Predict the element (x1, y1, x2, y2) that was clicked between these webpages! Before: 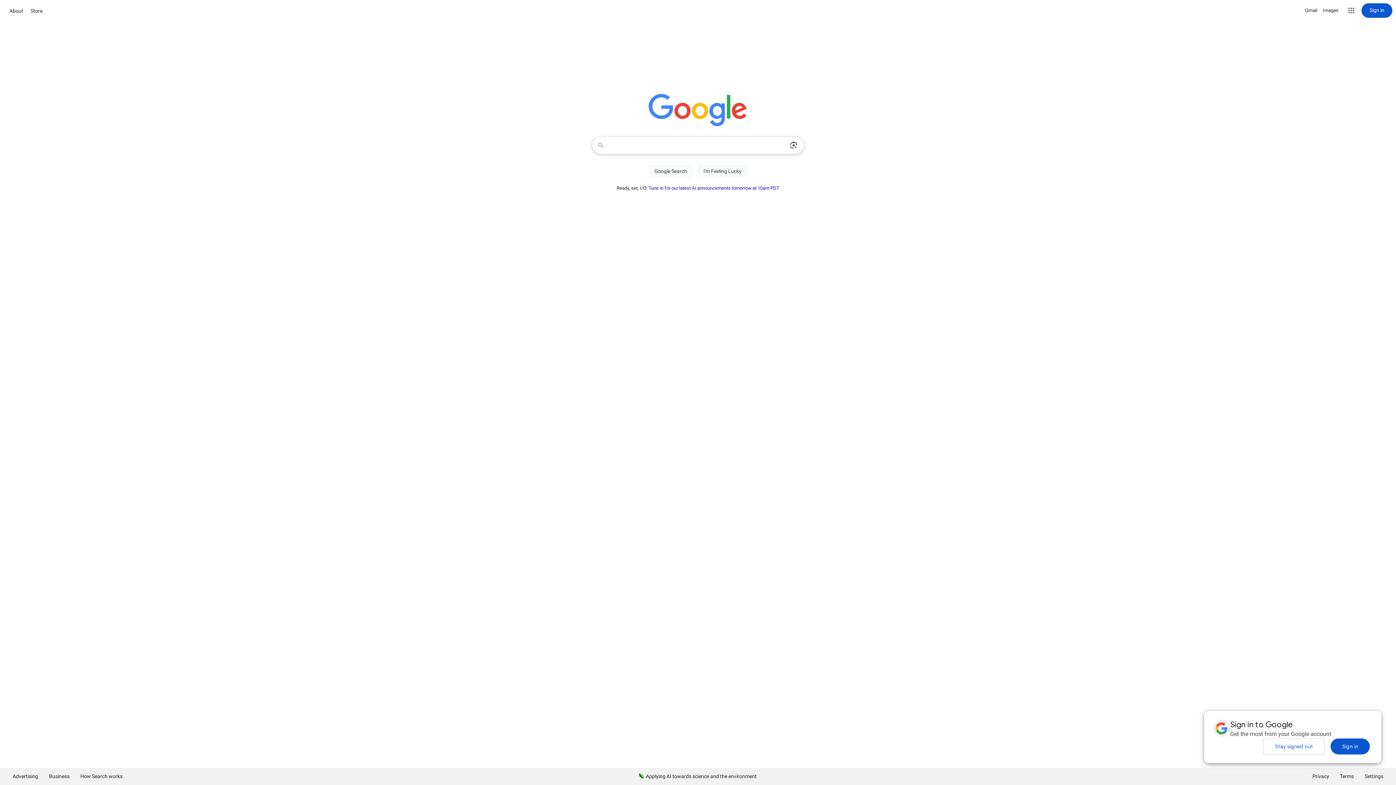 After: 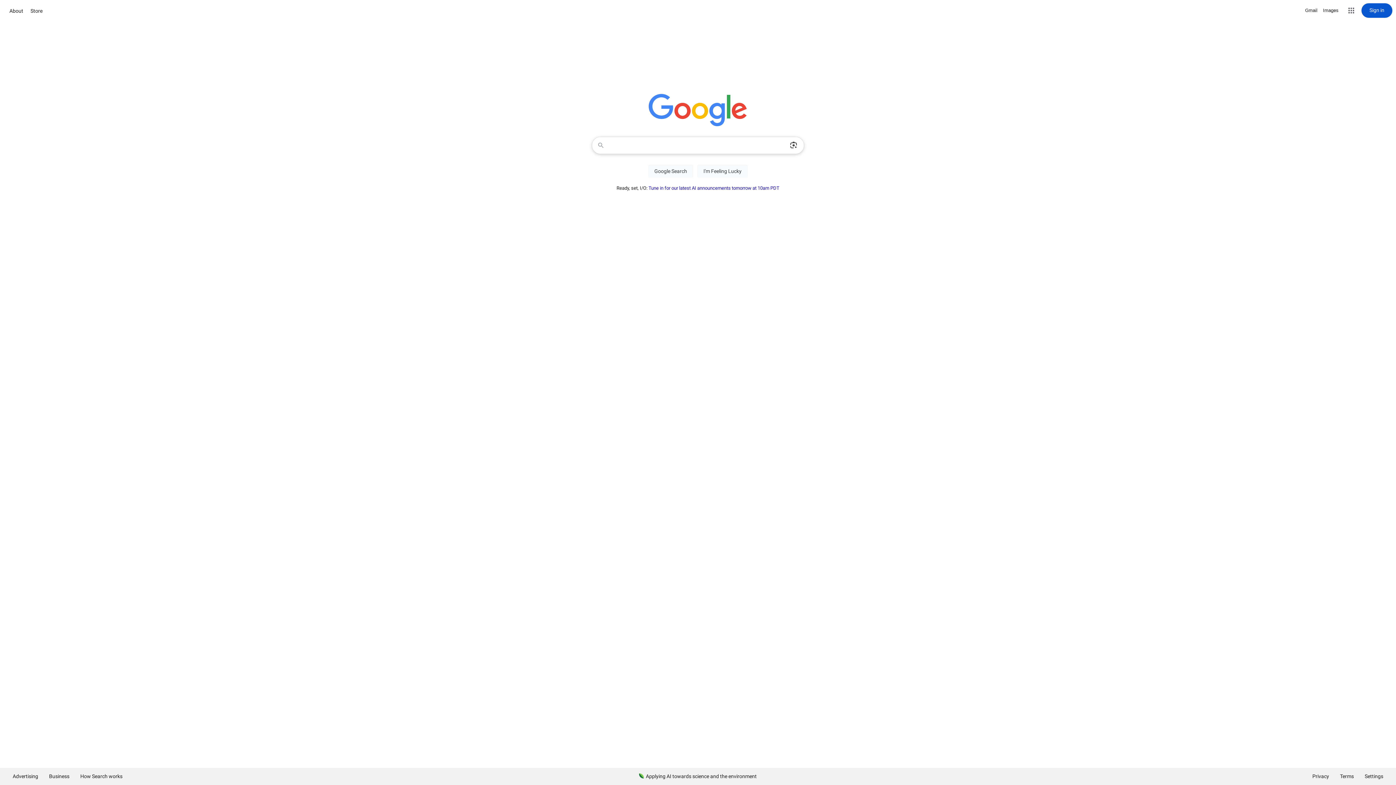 Action: bbox: (1263, 738, 1325, 754) label: Stay signed out